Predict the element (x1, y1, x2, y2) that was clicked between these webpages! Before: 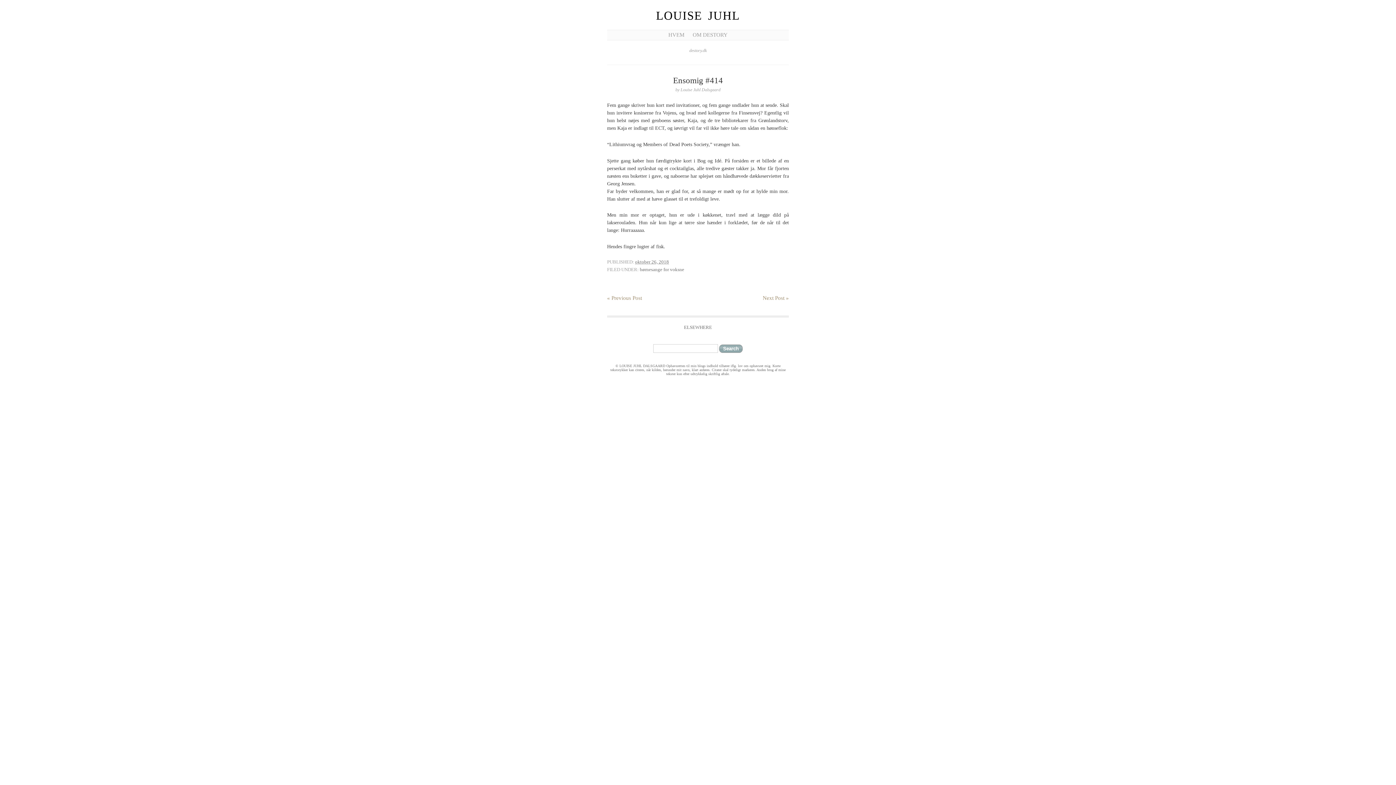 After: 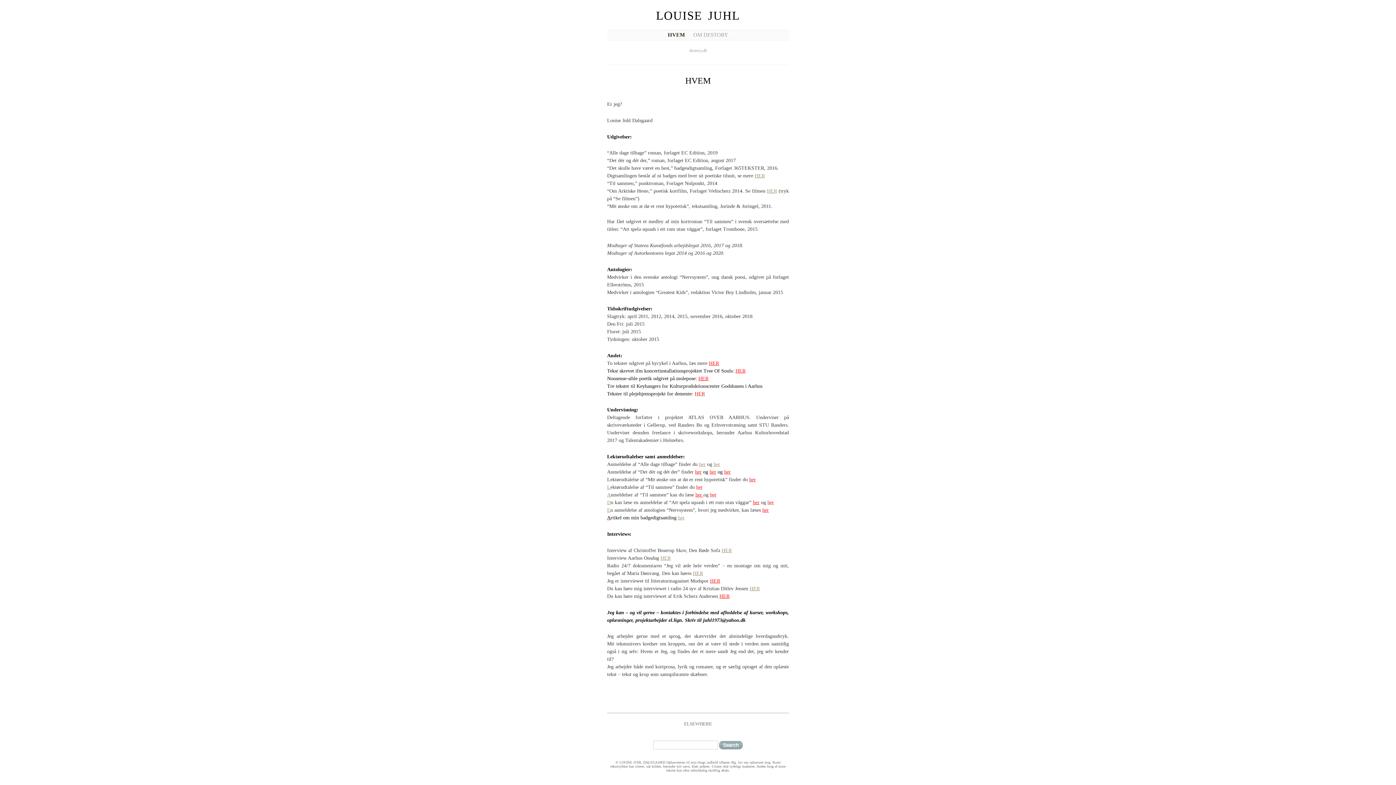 Action: label: HVEM bbox: (668, 32, 684, 37)